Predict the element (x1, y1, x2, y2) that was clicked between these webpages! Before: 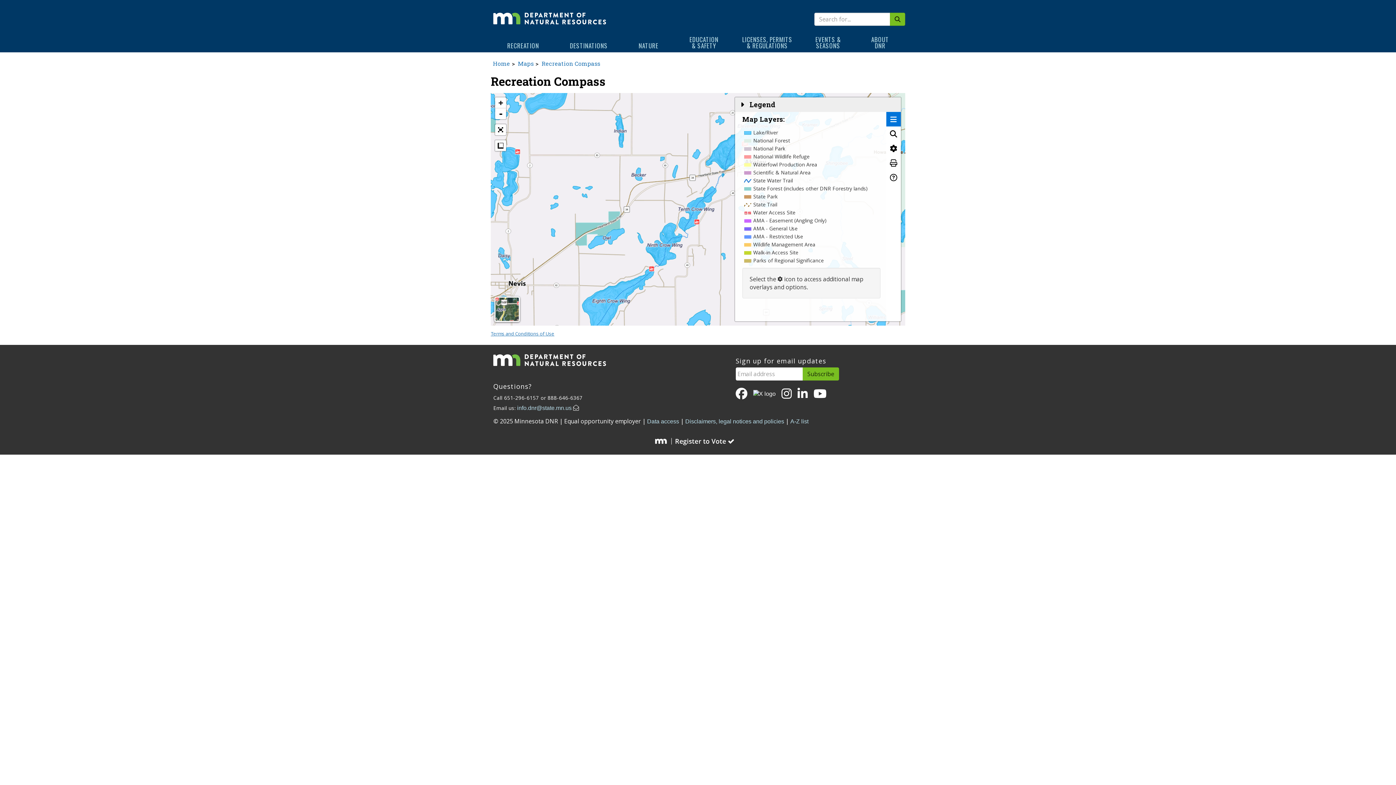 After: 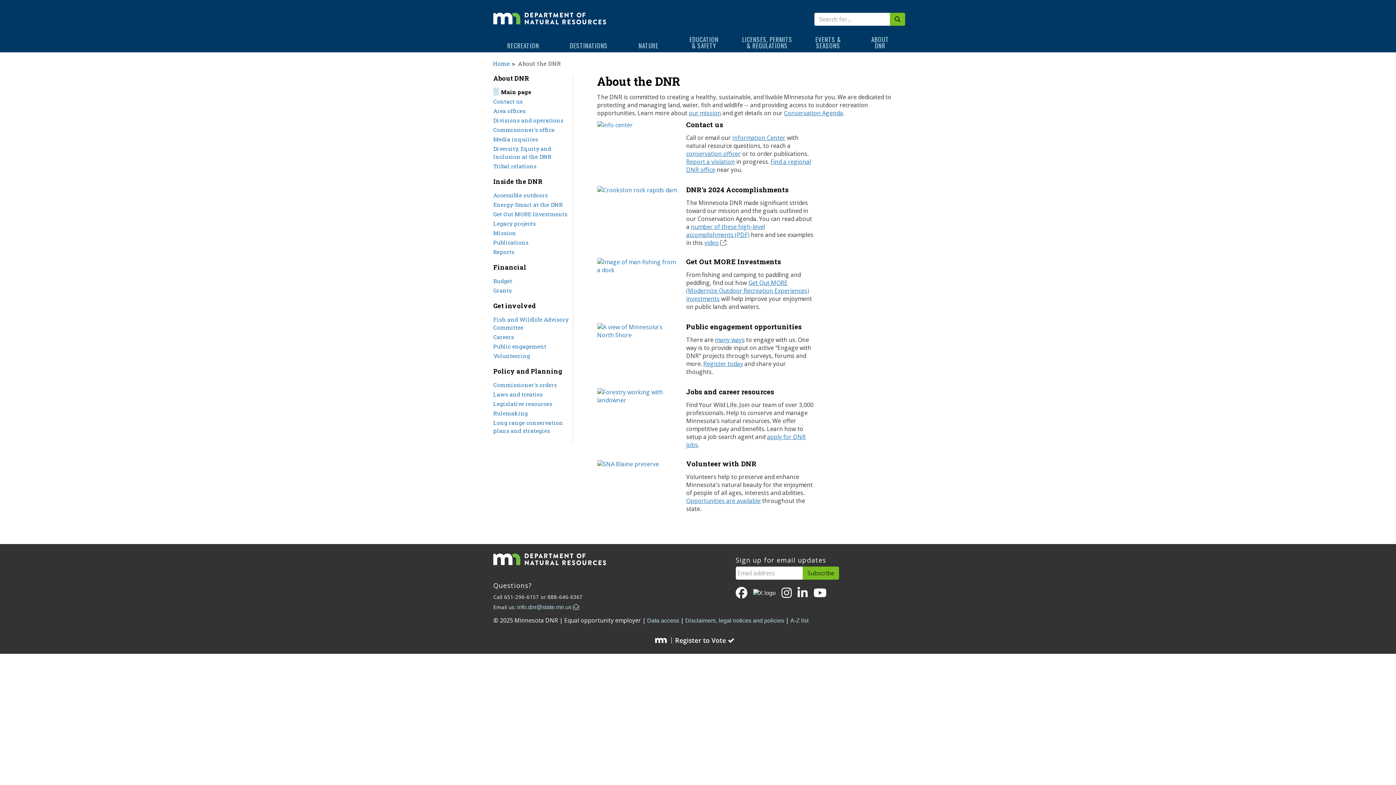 Action: bbox: (856, 32, 904, 52) label: ABOUT
DNR